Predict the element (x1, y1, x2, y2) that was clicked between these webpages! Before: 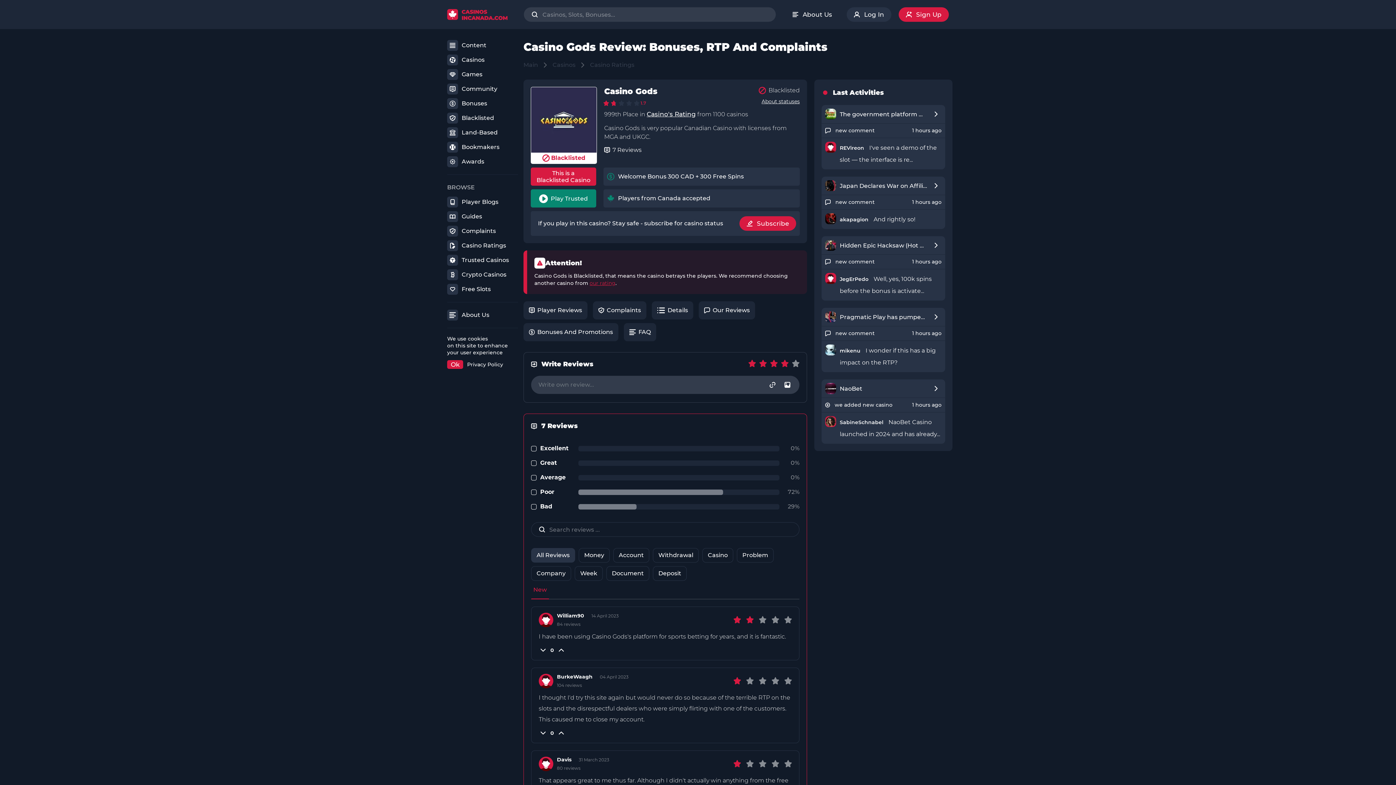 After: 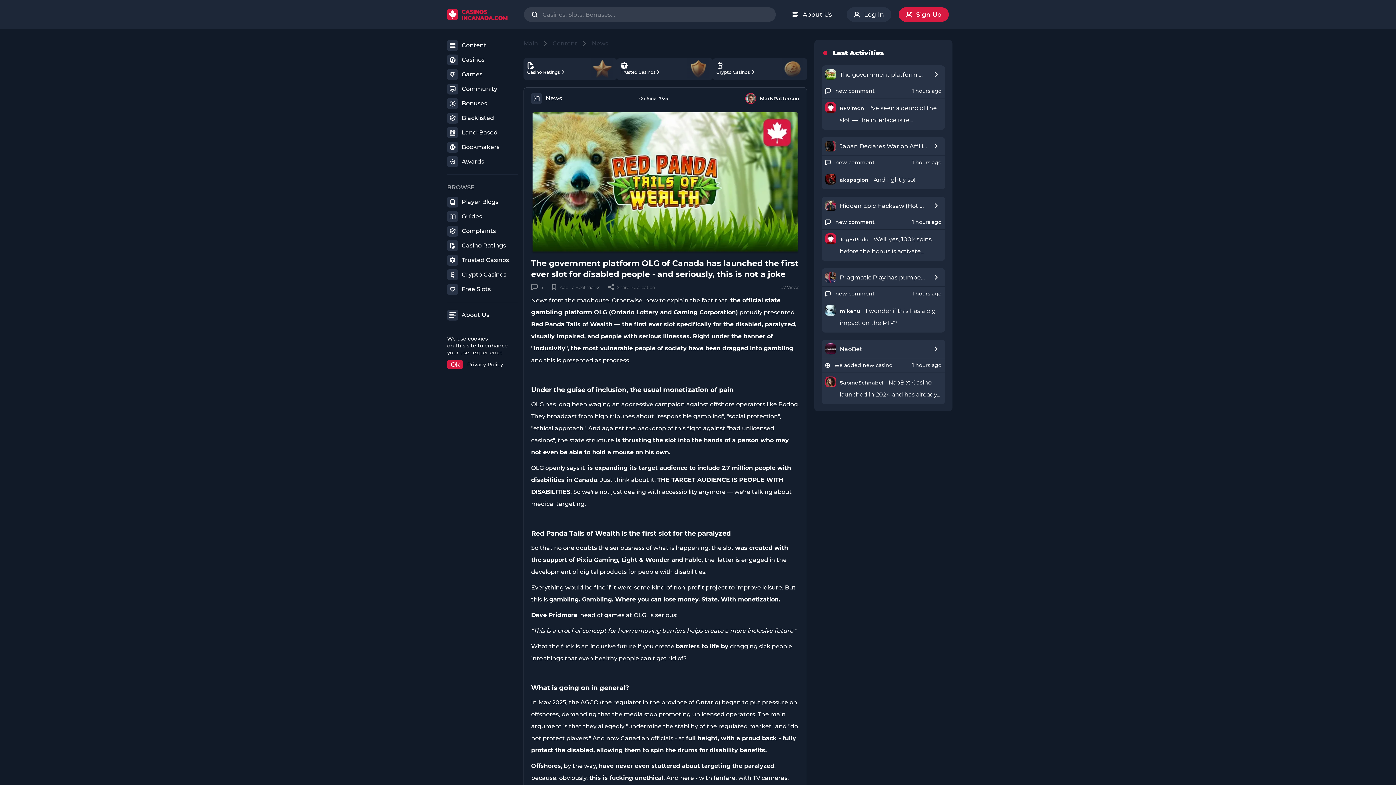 Action: bbox: (821, 105, 945, 123) label: The government platform OLG of Canada has launched the first ever slot for disabled people - and seriously, this is not a joke